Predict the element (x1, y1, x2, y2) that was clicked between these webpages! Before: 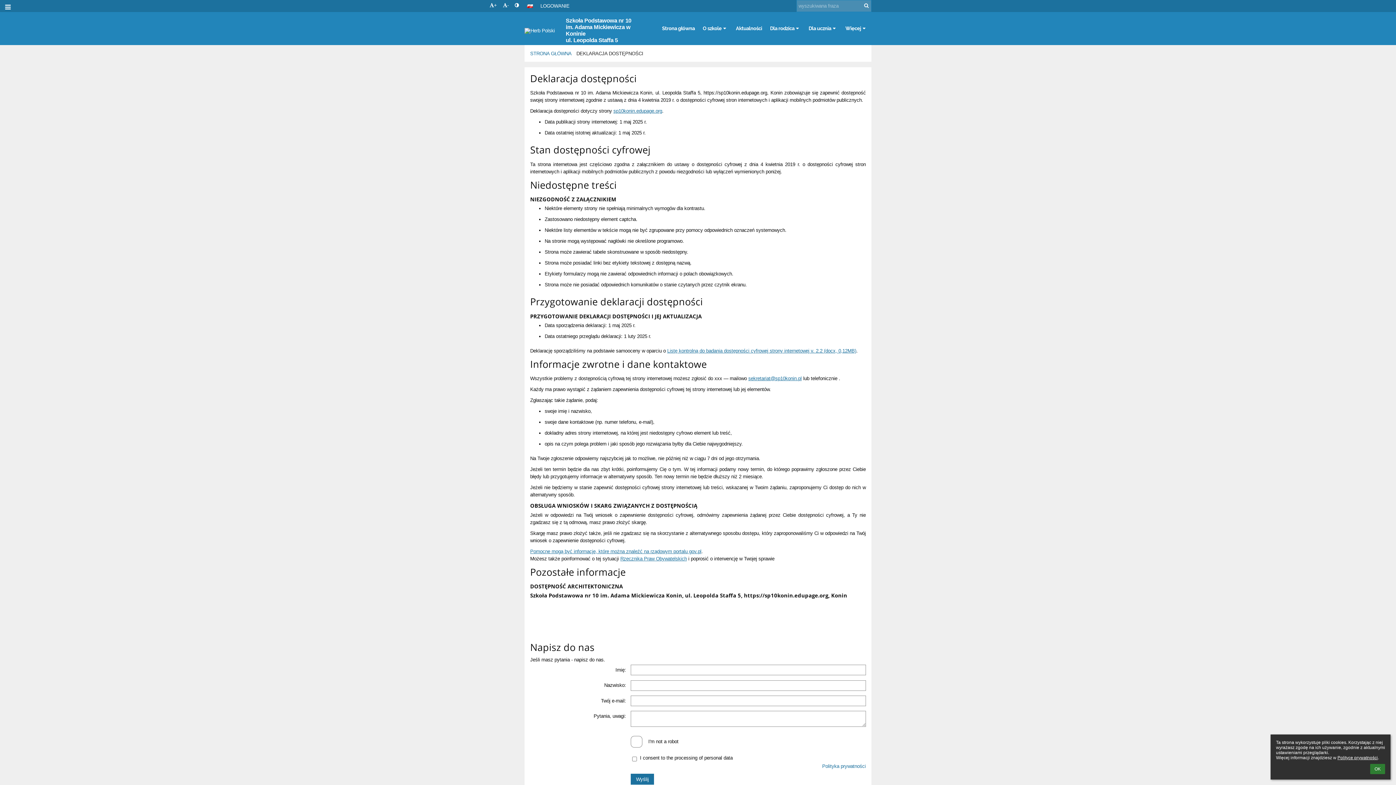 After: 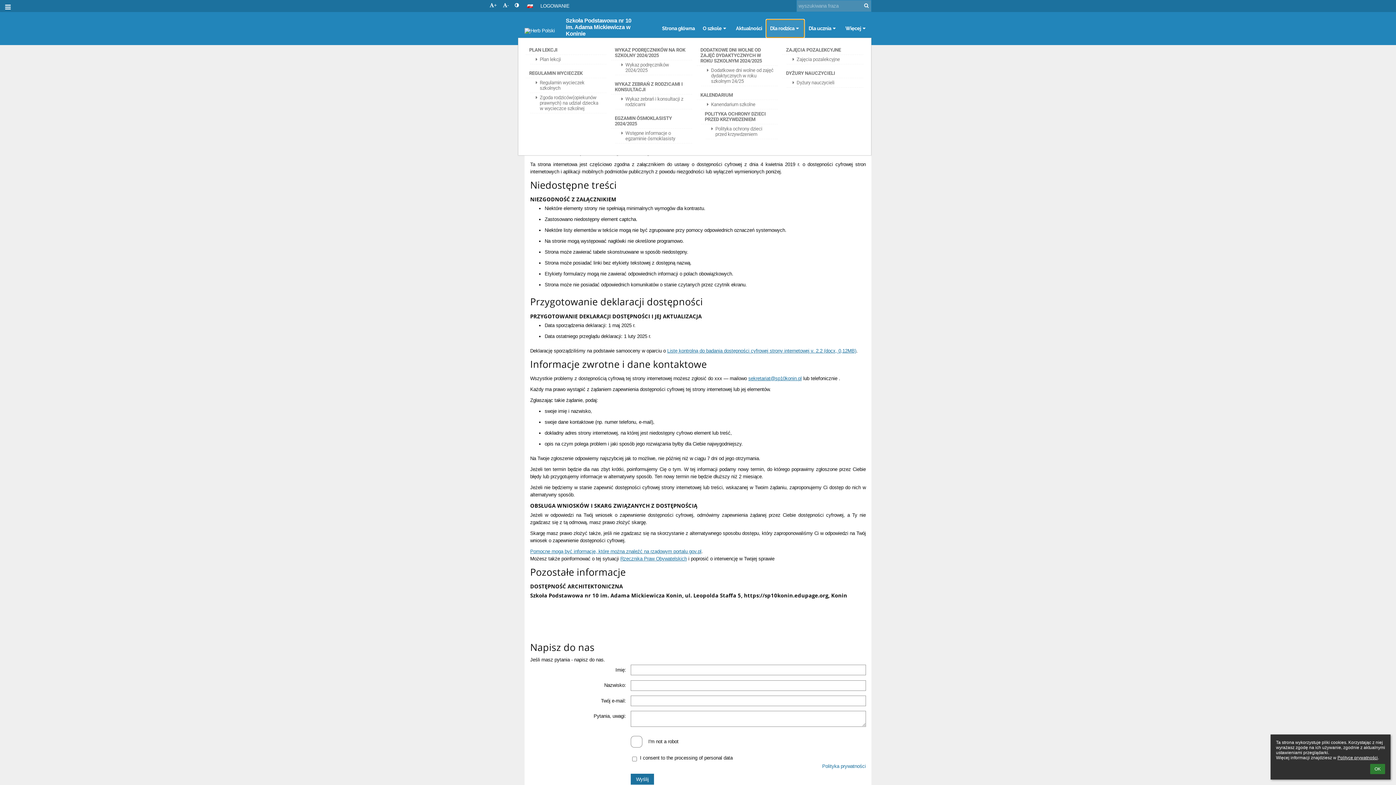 Action: label: Dla rodzica bbox: (766, 19, 804, 37)